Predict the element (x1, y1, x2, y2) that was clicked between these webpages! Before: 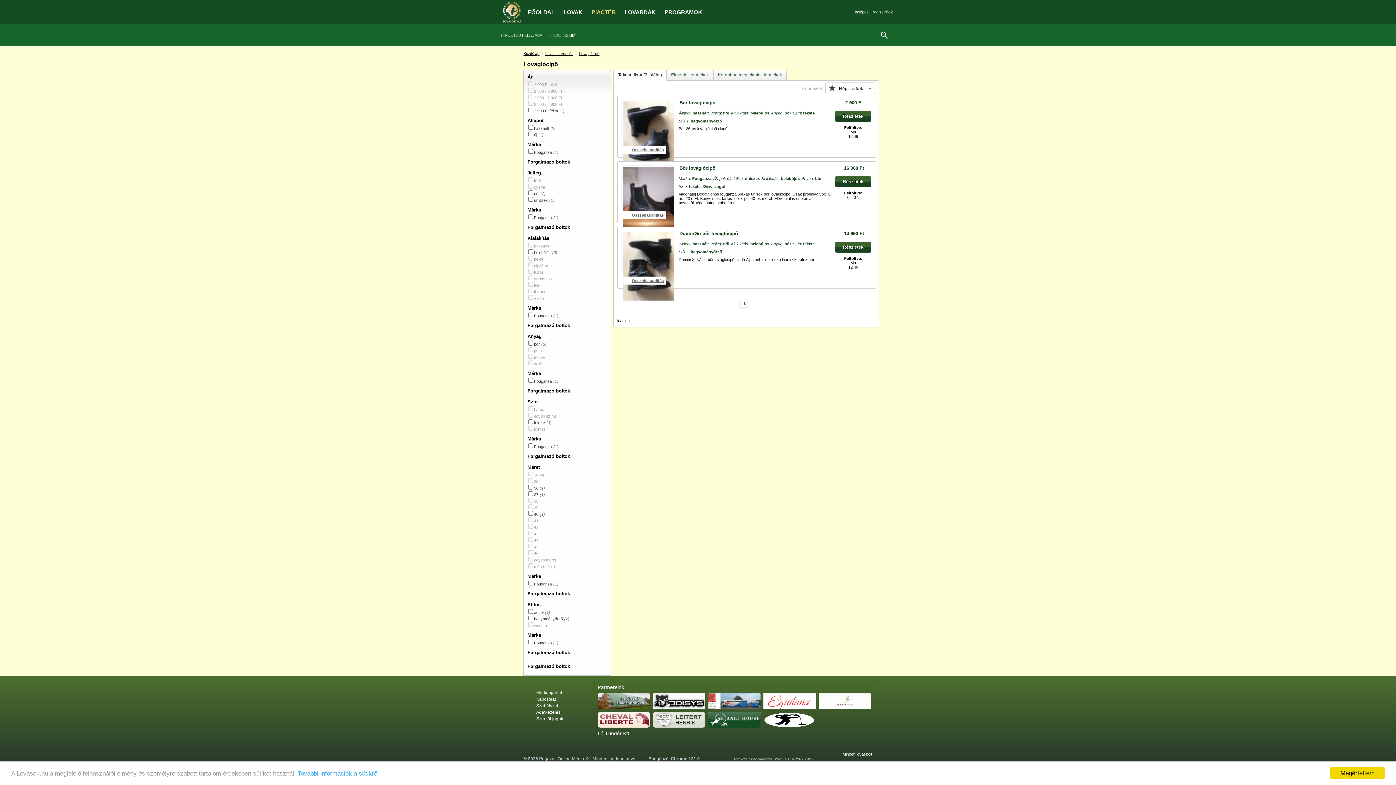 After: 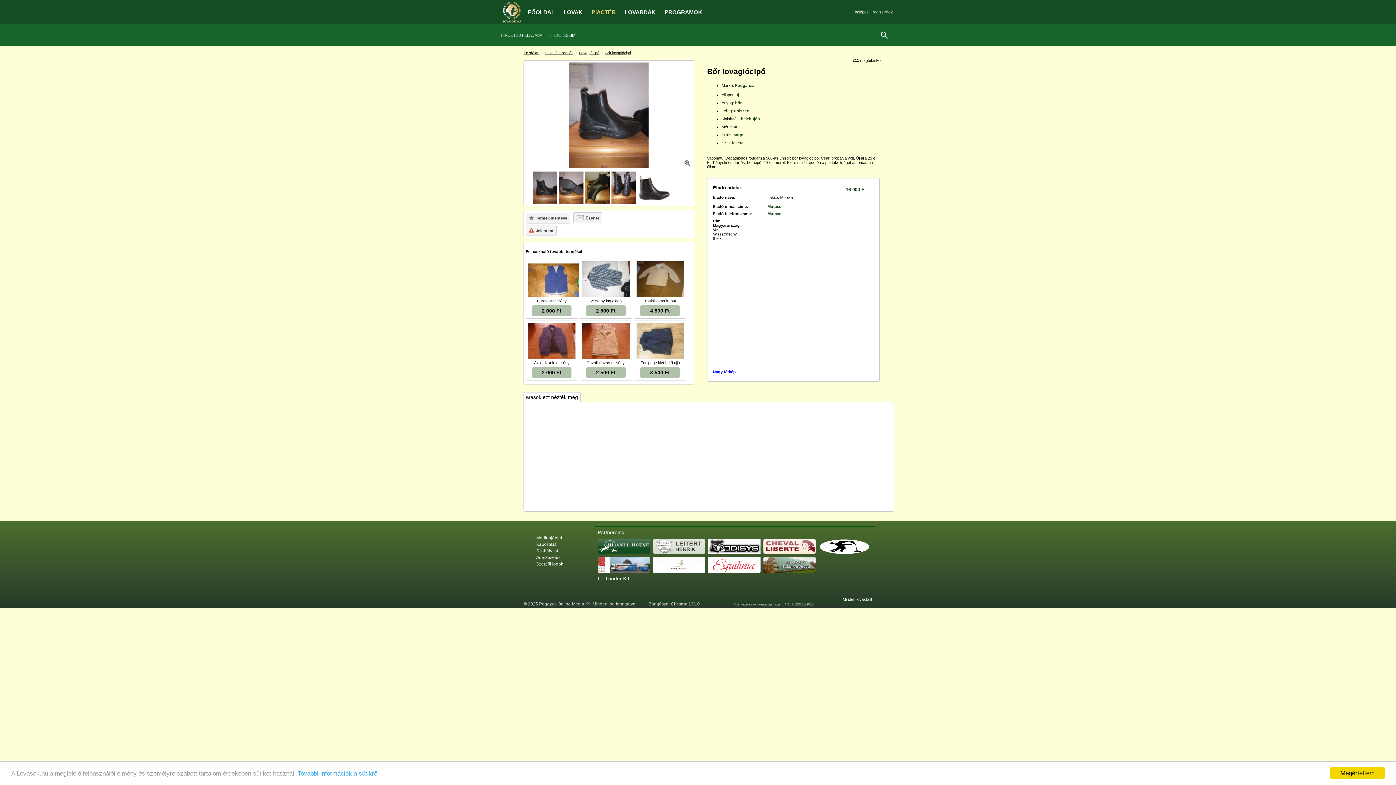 Action: label: Bőr lovaglócipő bbox: (679, 165, 825, 170)